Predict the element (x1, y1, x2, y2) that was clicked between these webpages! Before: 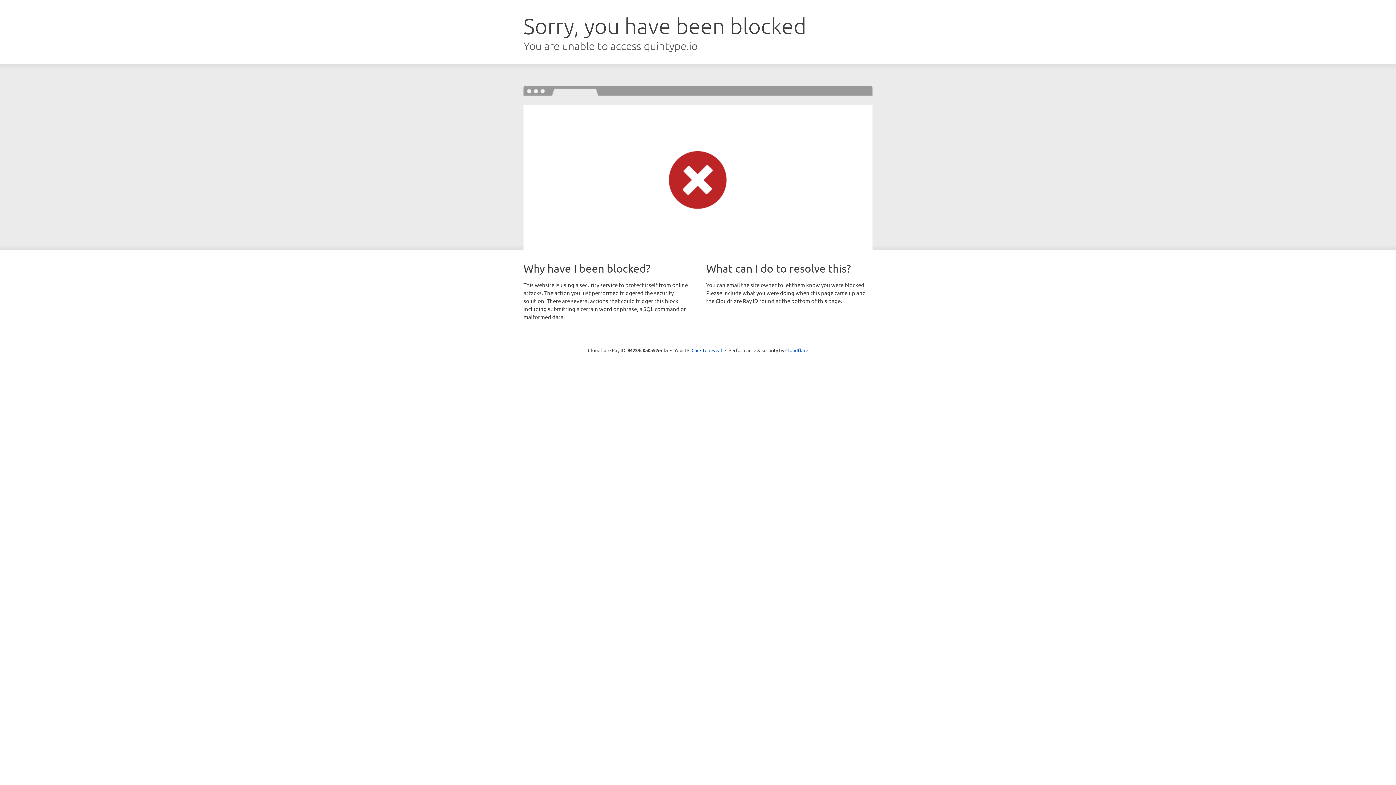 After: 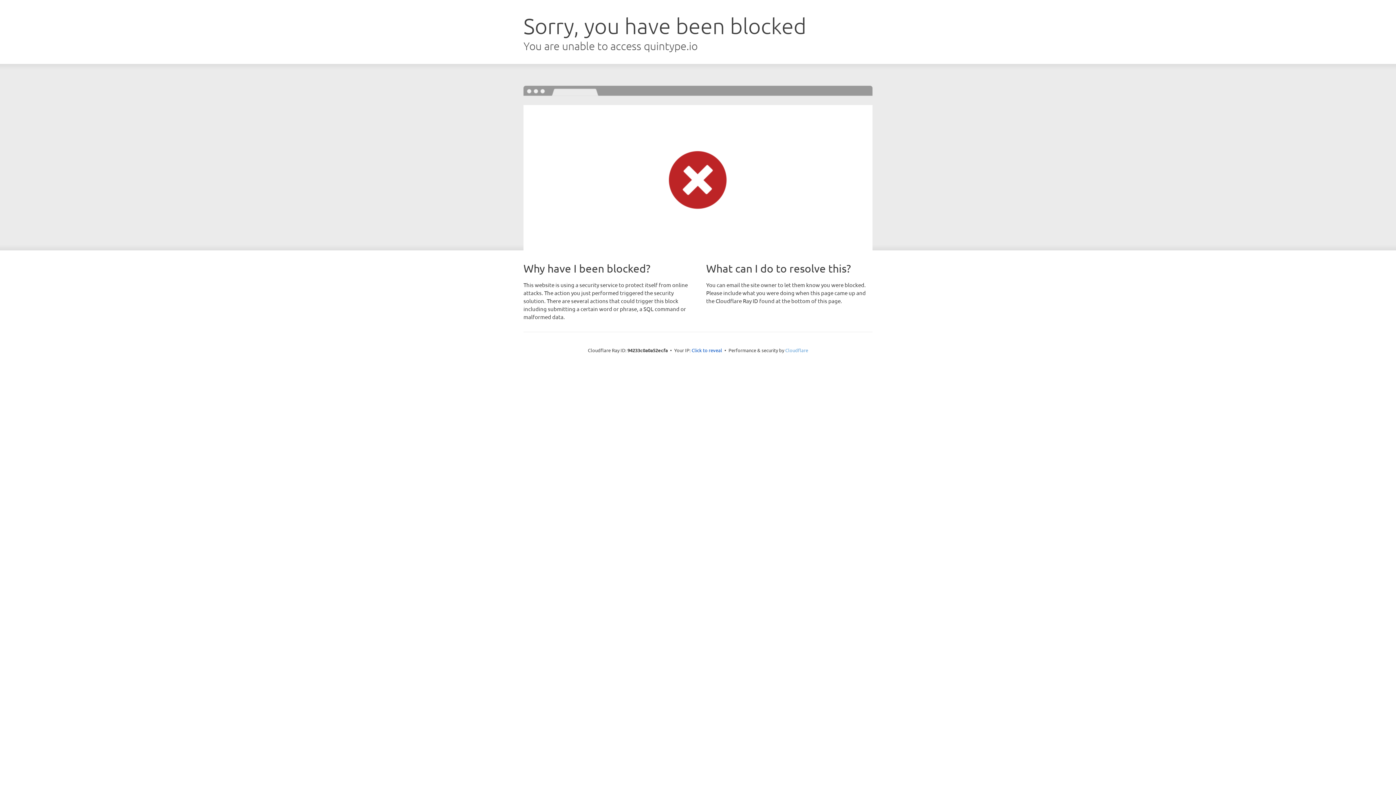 Action: label: Cloudflare bbox: (785, 347, 808, 353)